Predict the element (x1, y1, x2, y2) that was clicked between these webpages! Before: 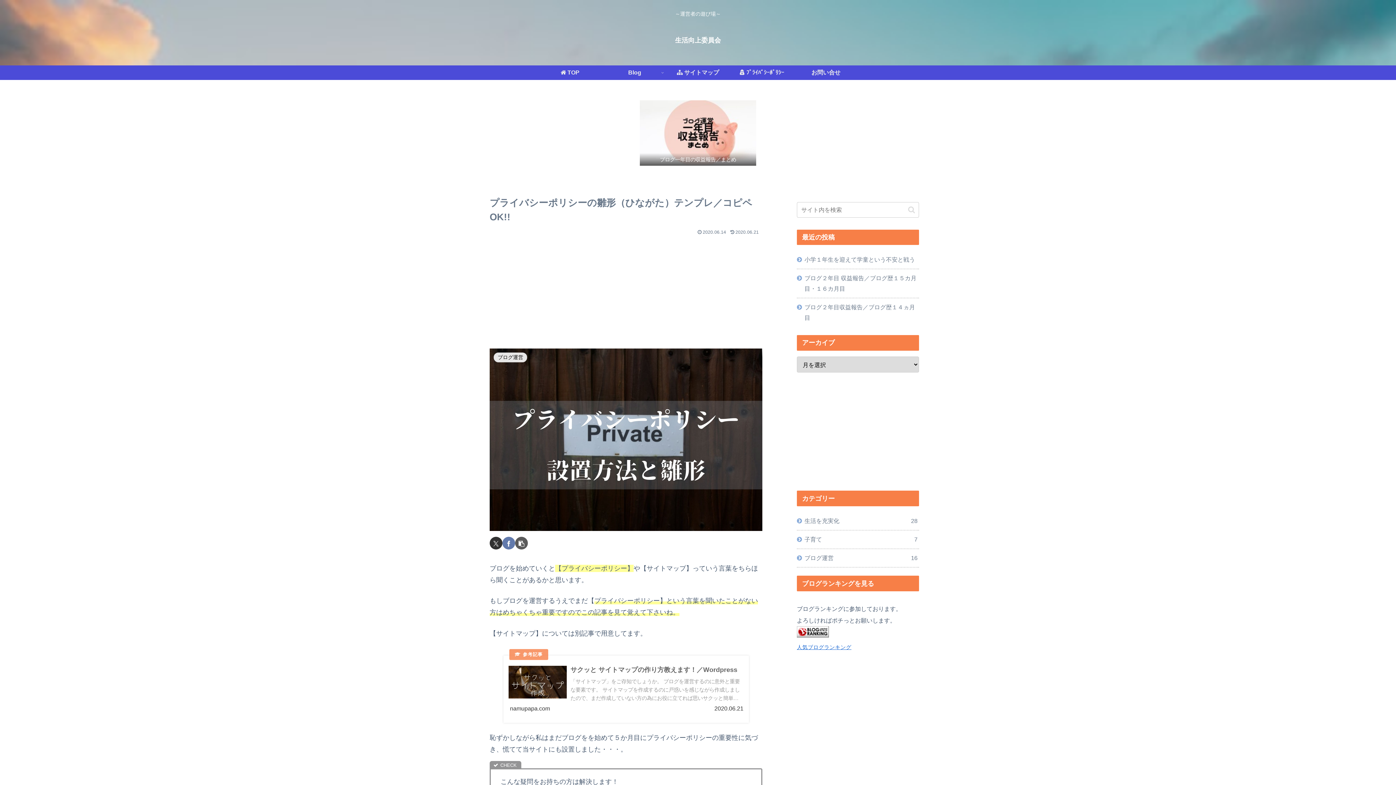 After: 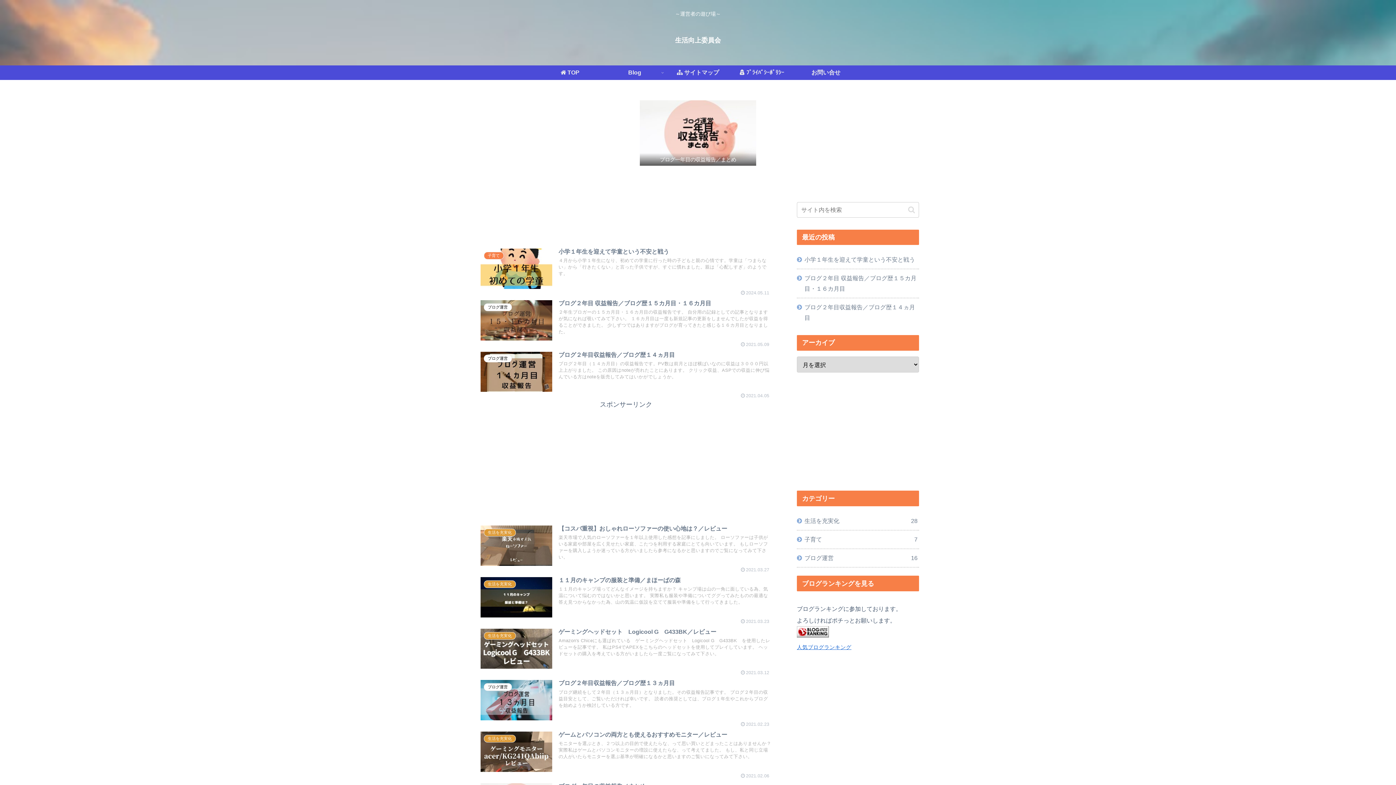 Action: label:  TOP bbox: (538, 65, 602, 80)